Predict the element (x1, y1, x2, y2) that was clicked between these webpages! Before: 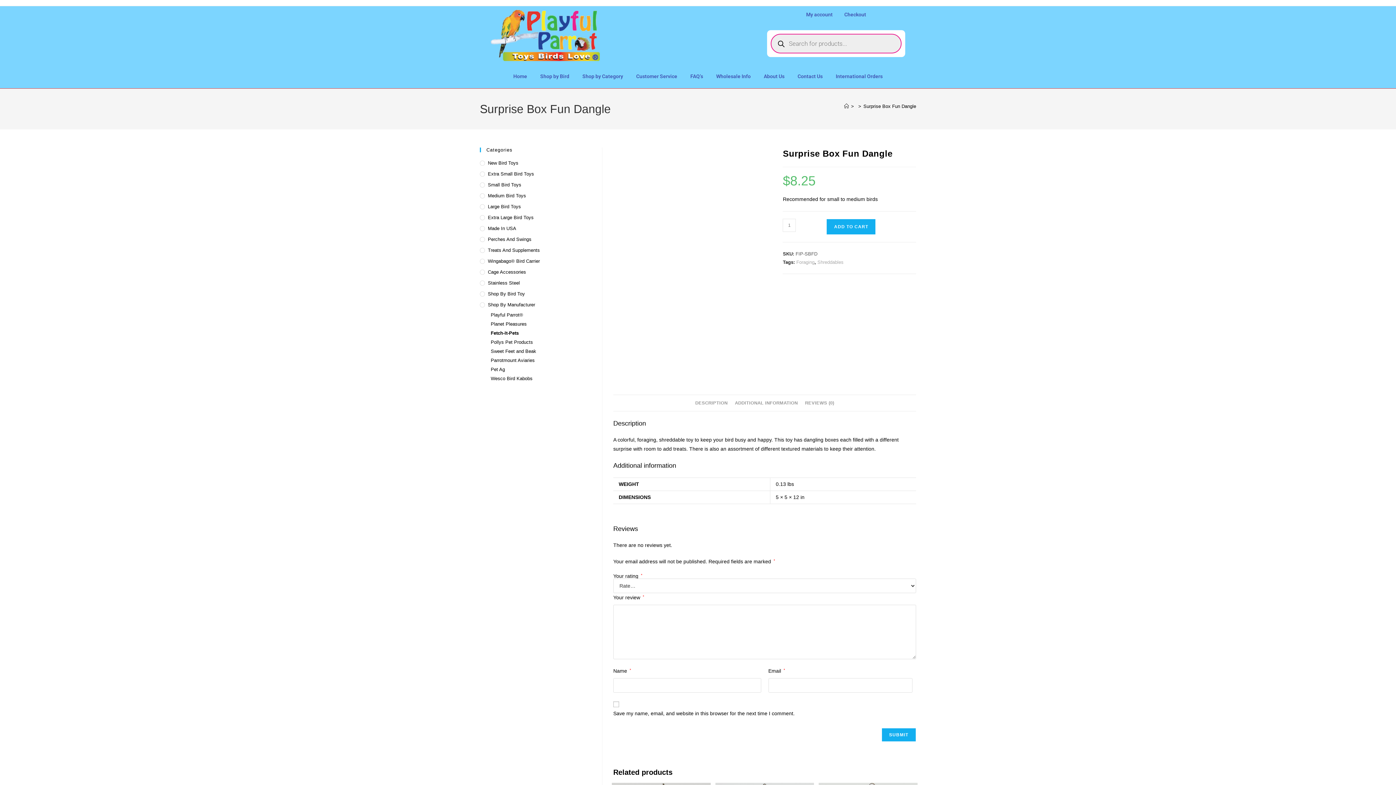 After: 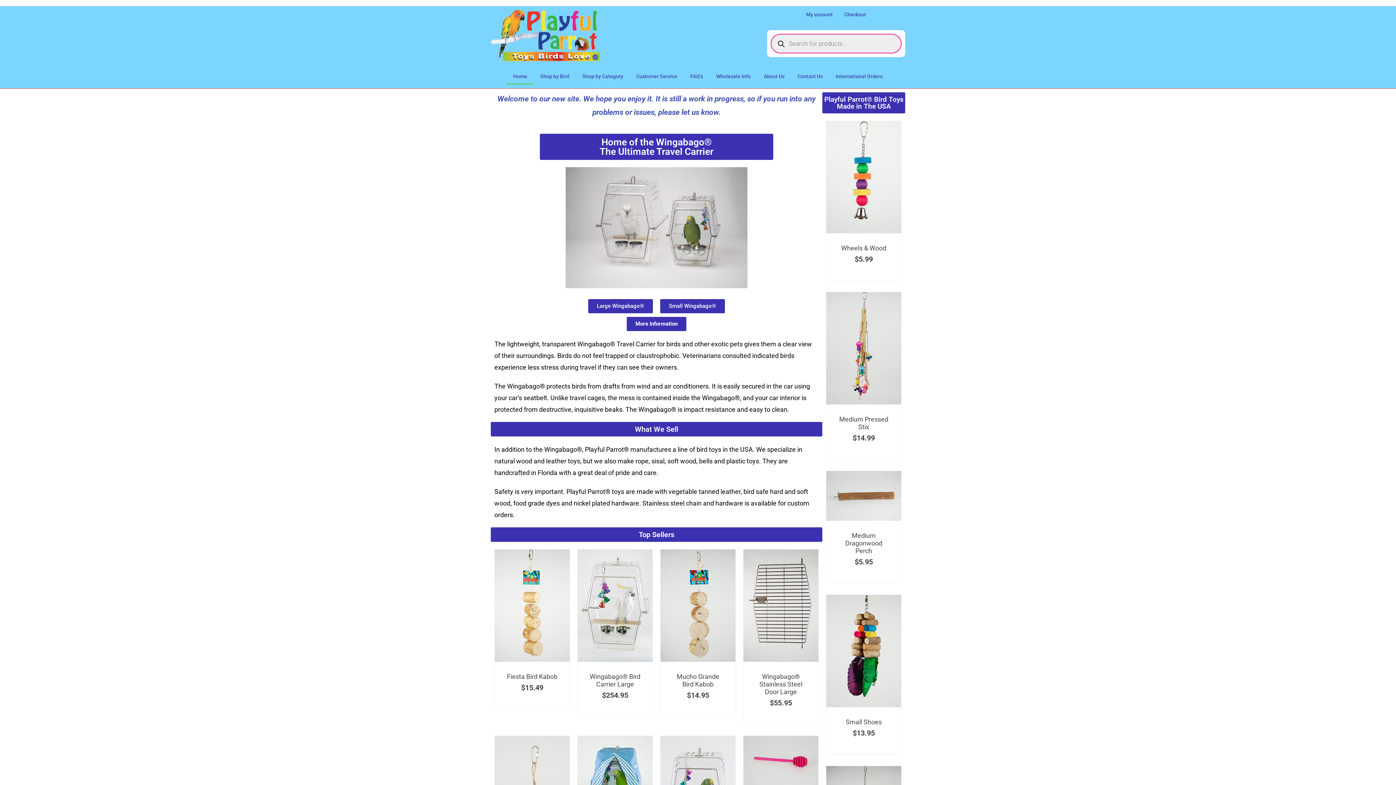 Action: bbox: (844, 103, 849, 109) label: Home